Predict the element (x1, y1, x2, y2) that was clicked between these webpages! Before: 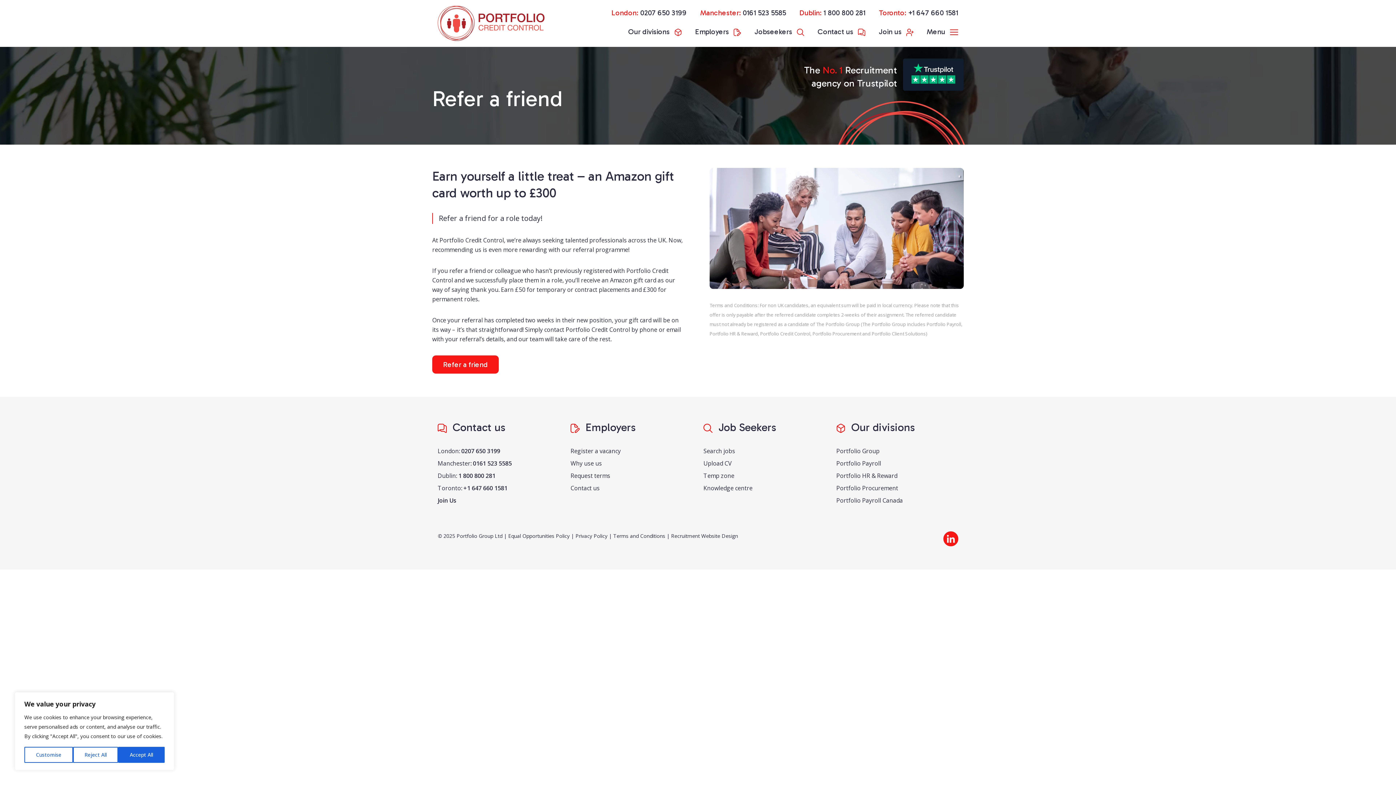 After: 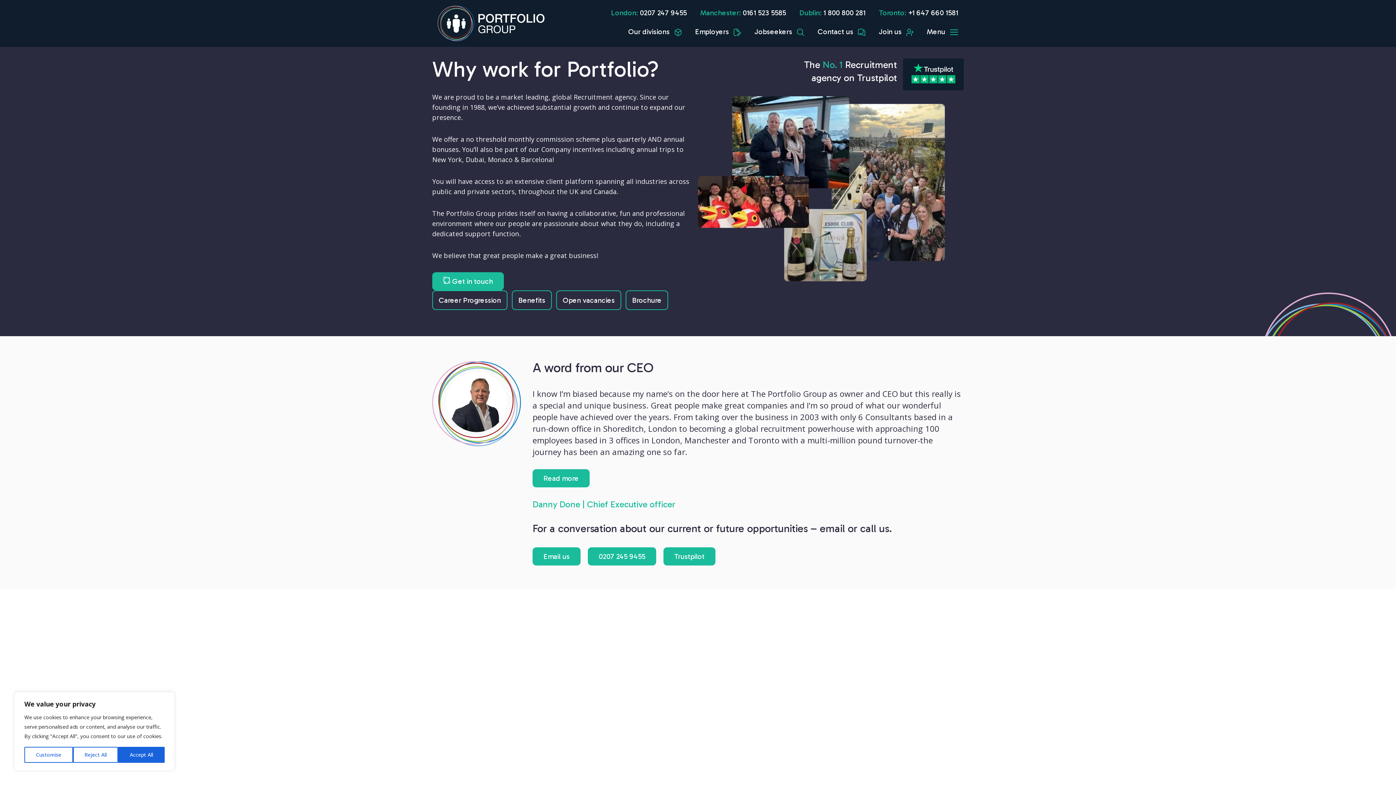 Action: label: Join us  bbox: (878, 27, 913, 37)